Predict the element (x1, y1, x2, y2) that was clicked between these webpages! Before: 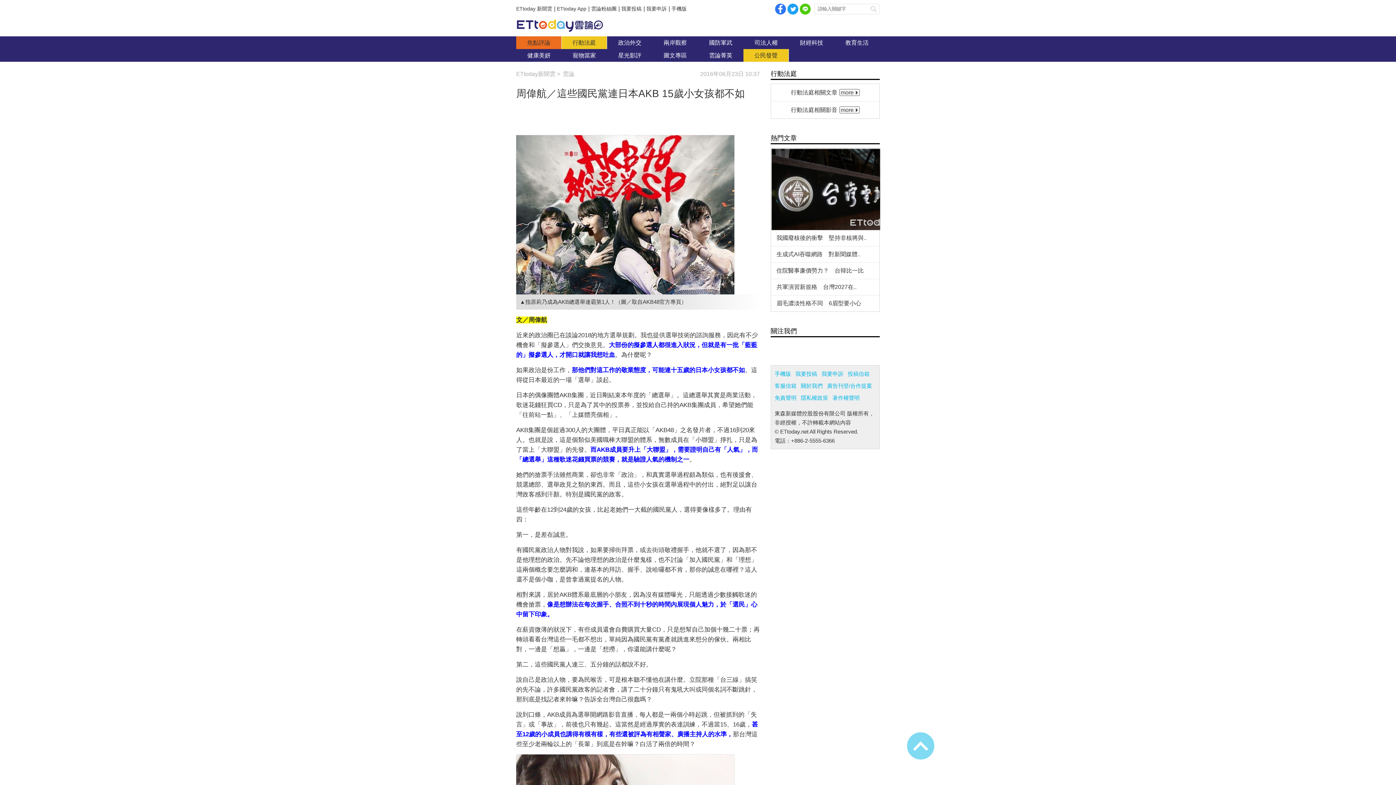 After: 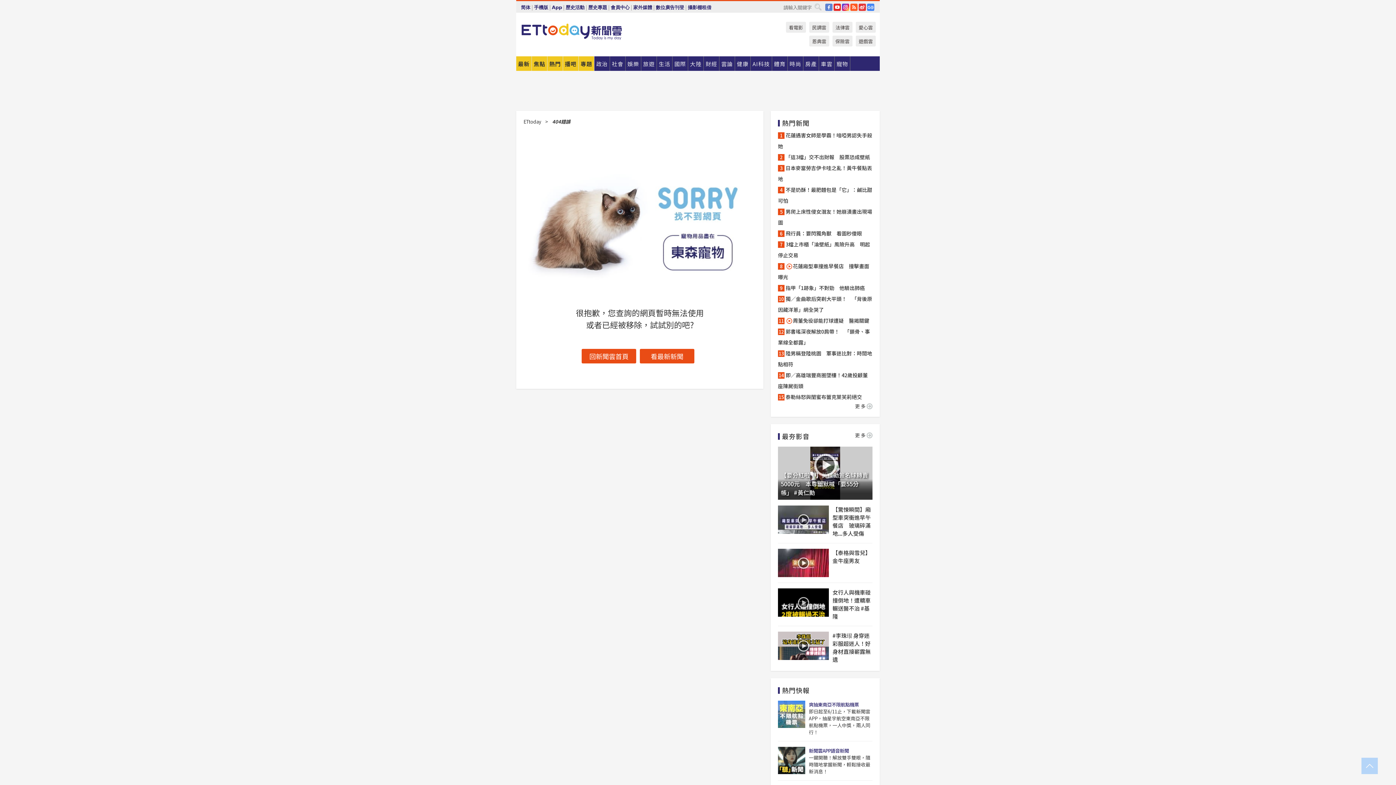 Action: label: 搜尋 bbox: (870, 5, 877, 12)